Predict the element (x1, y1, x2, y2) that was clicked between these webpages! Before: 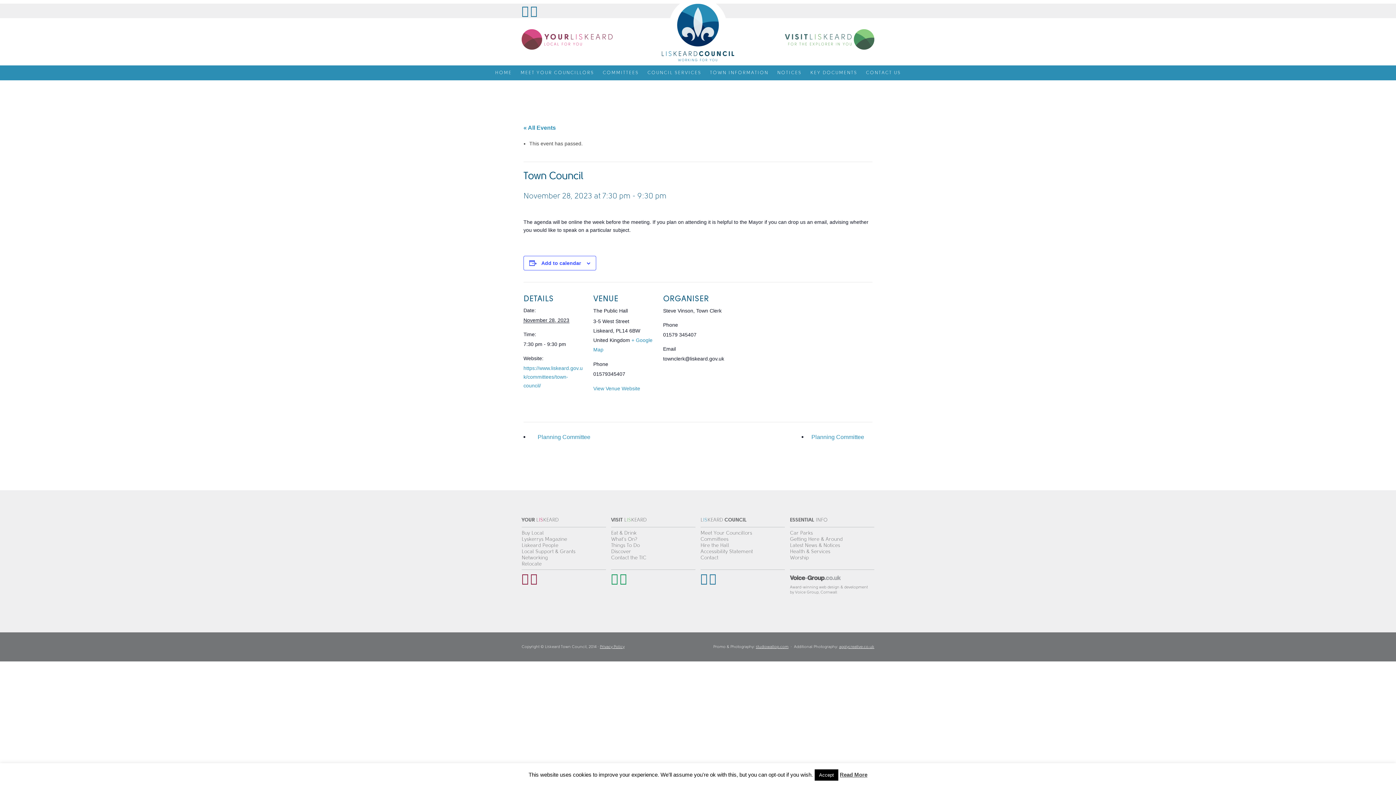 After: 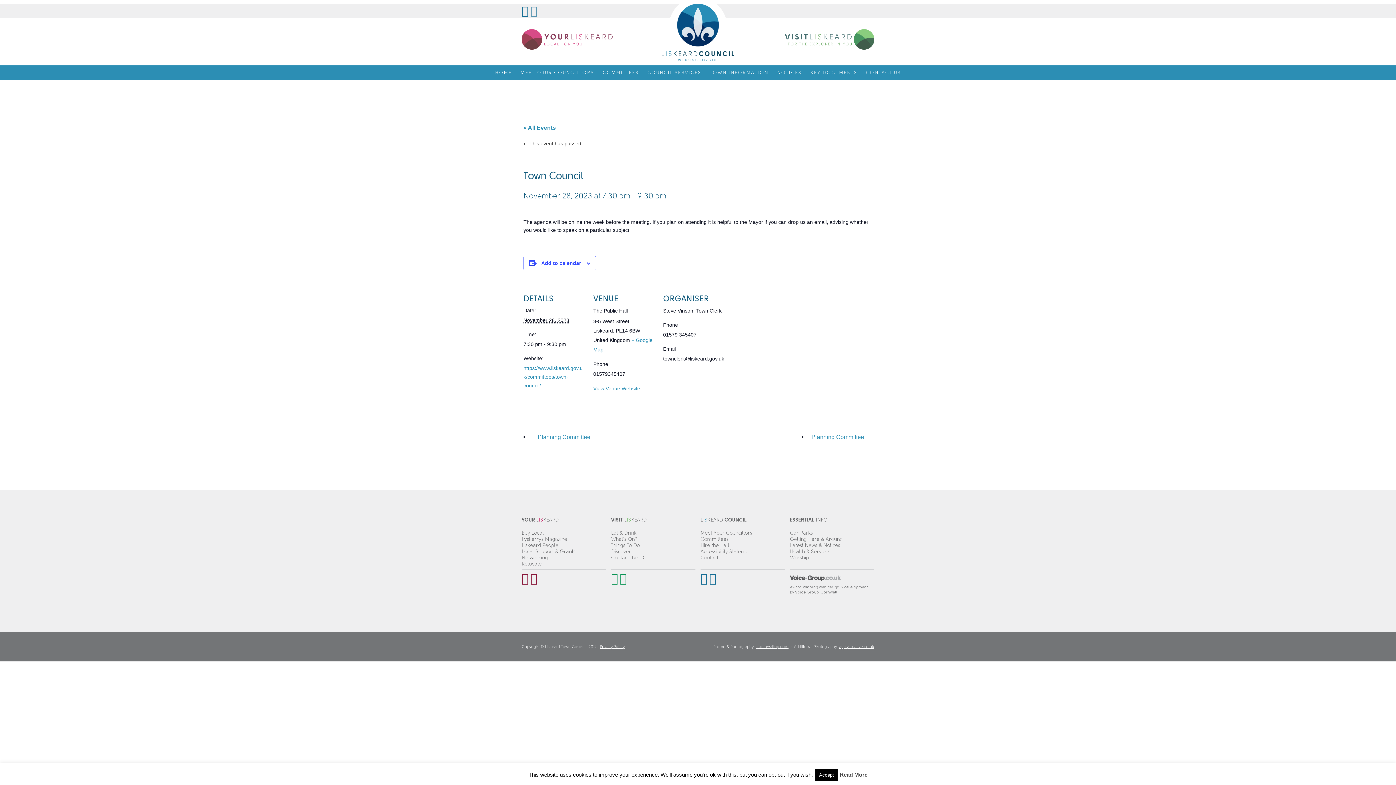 Action: bbox: (530, 5, 537, 16)